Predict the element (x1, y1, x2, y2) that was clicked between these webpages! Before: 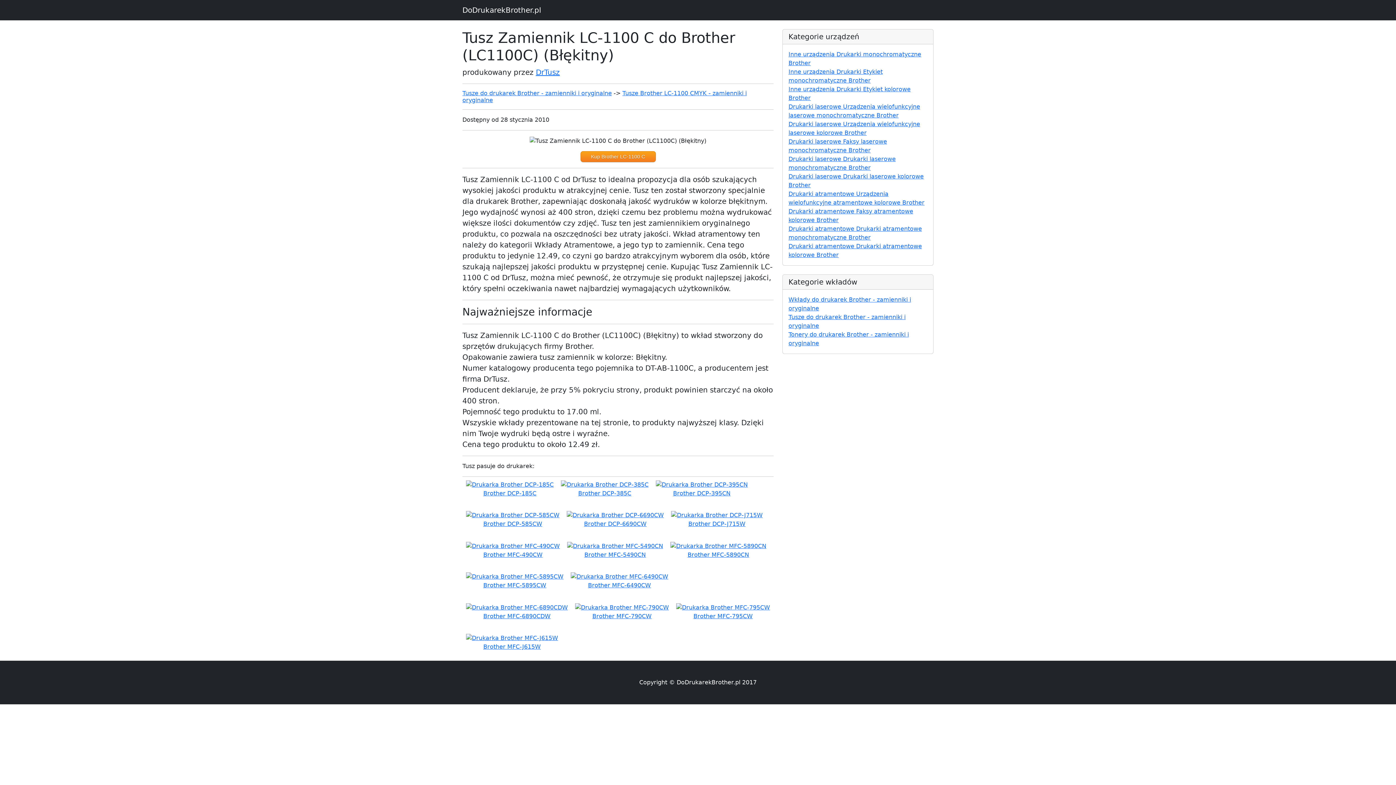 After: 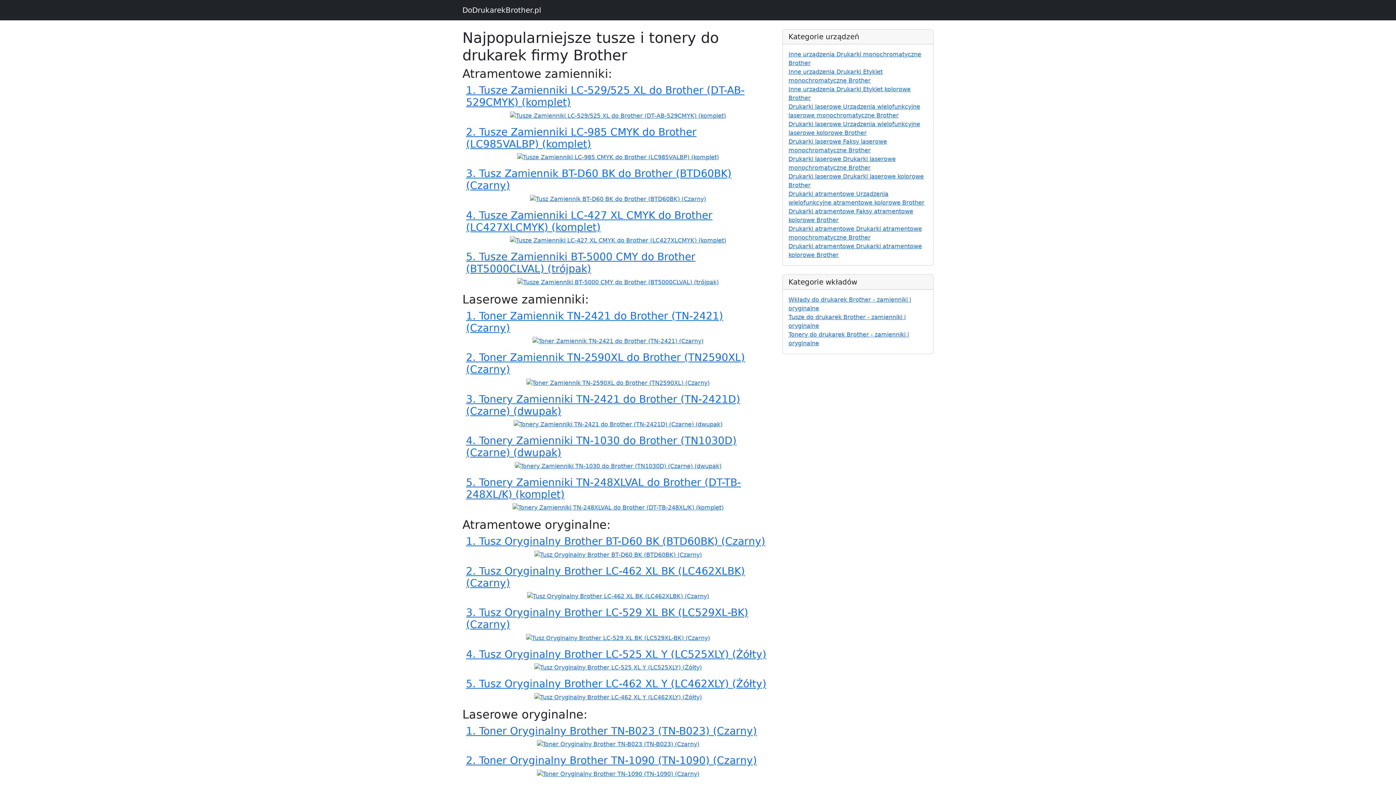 Action: label: DoDrukarekBrother.pl bbox: (462, 2, 541, 17)